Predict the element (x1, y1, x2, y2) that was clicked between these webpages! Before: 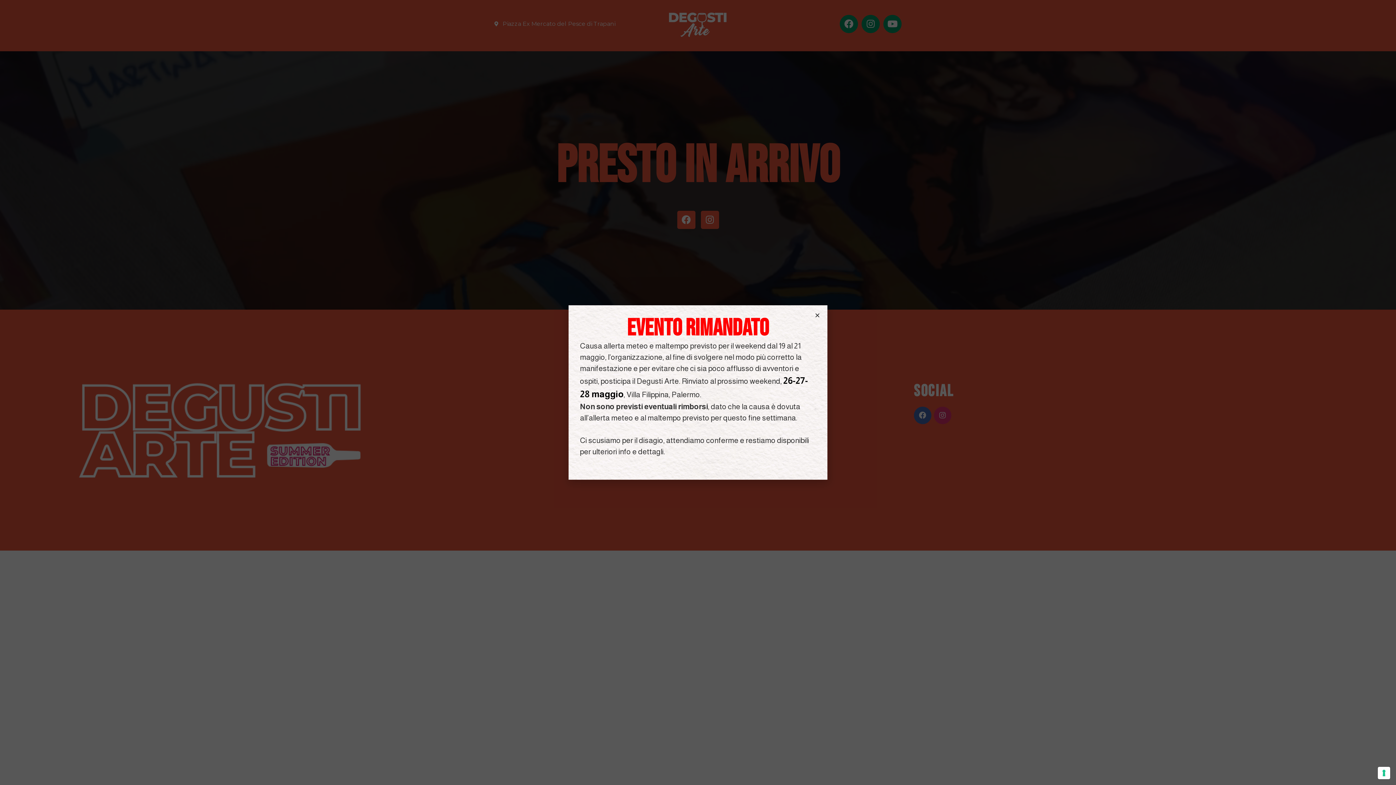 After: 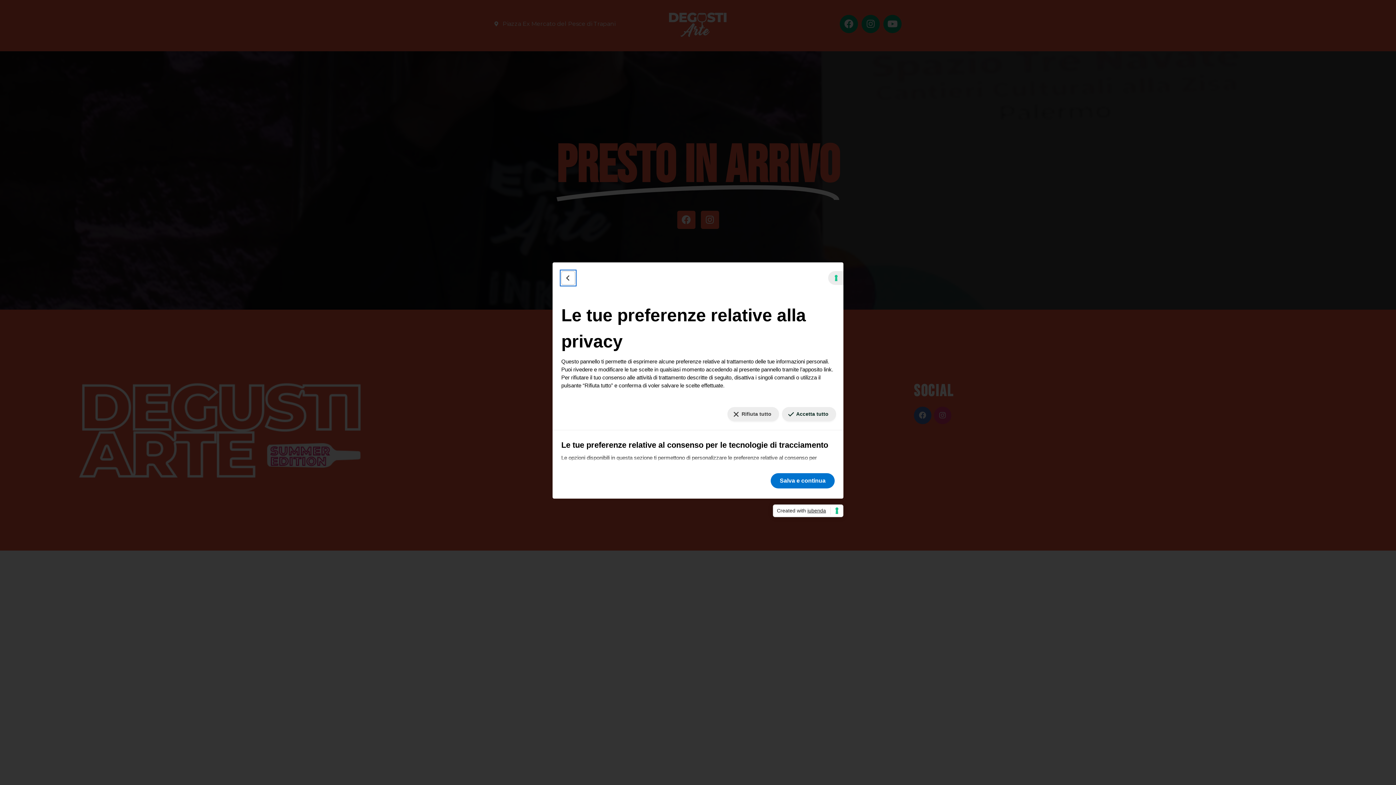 Action: bbox: (1378, 767, 1390, 779) label: Le tue preferenze relative al consenso per le tecnologie di tracciamento